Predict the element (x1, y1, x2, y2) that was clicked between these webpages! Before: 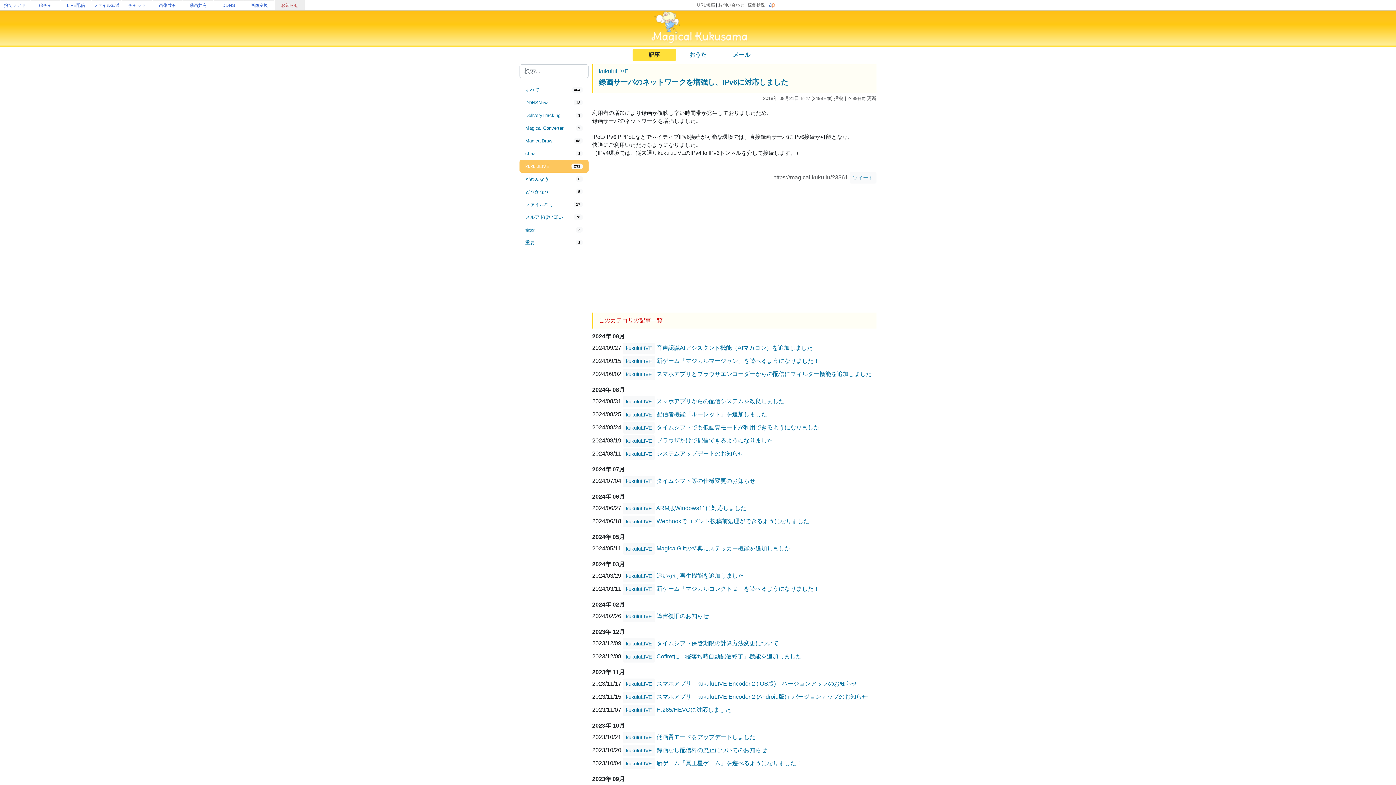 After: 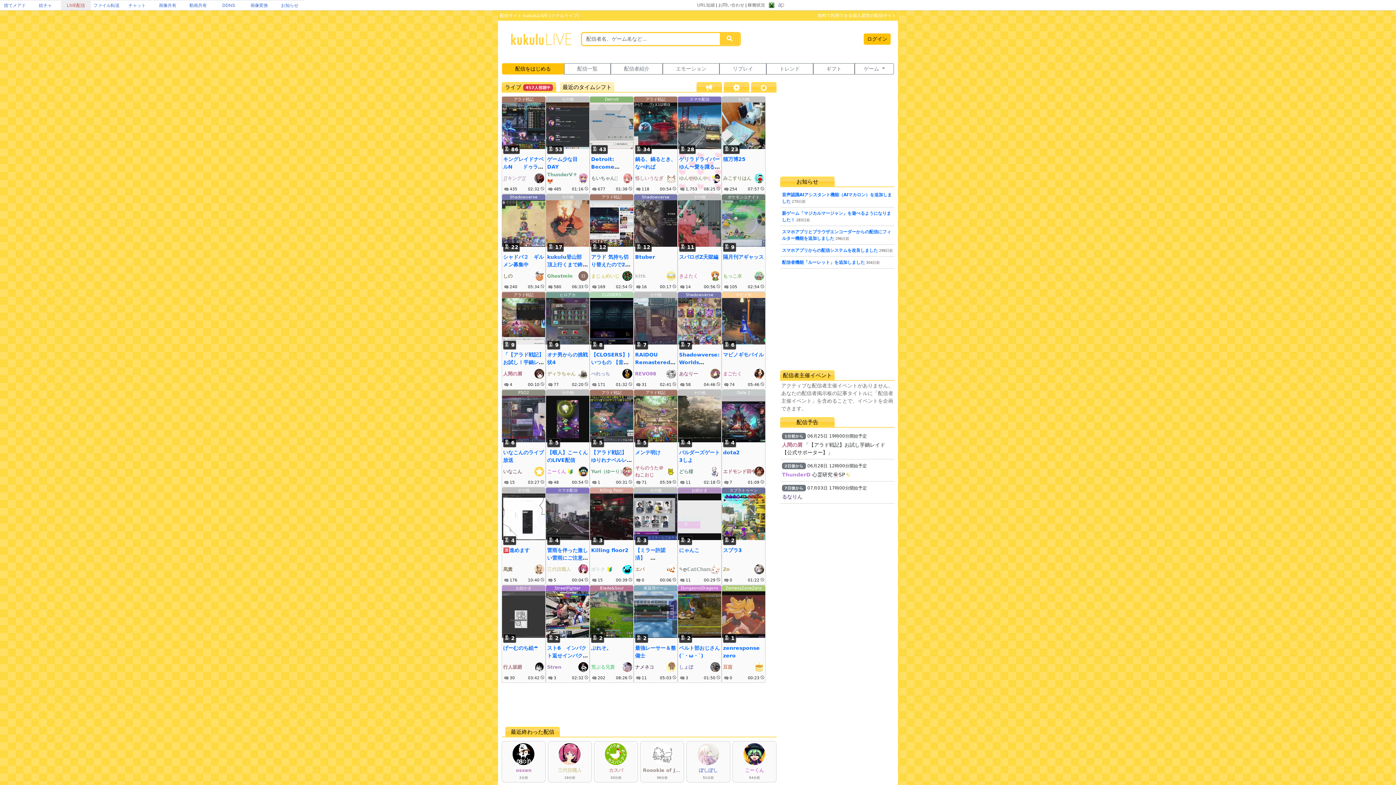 Action: bbox: (66, 2, 85, 8) label: LIVE配信